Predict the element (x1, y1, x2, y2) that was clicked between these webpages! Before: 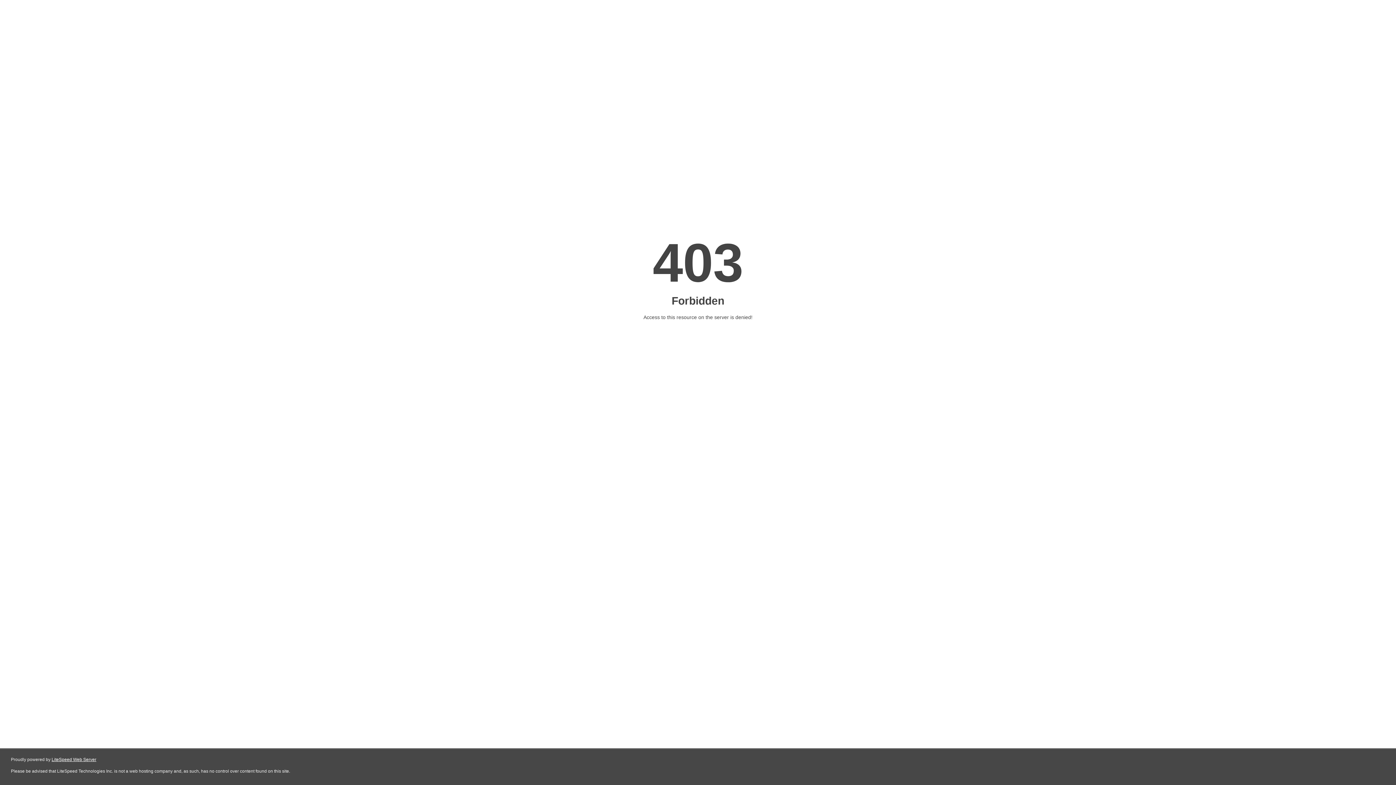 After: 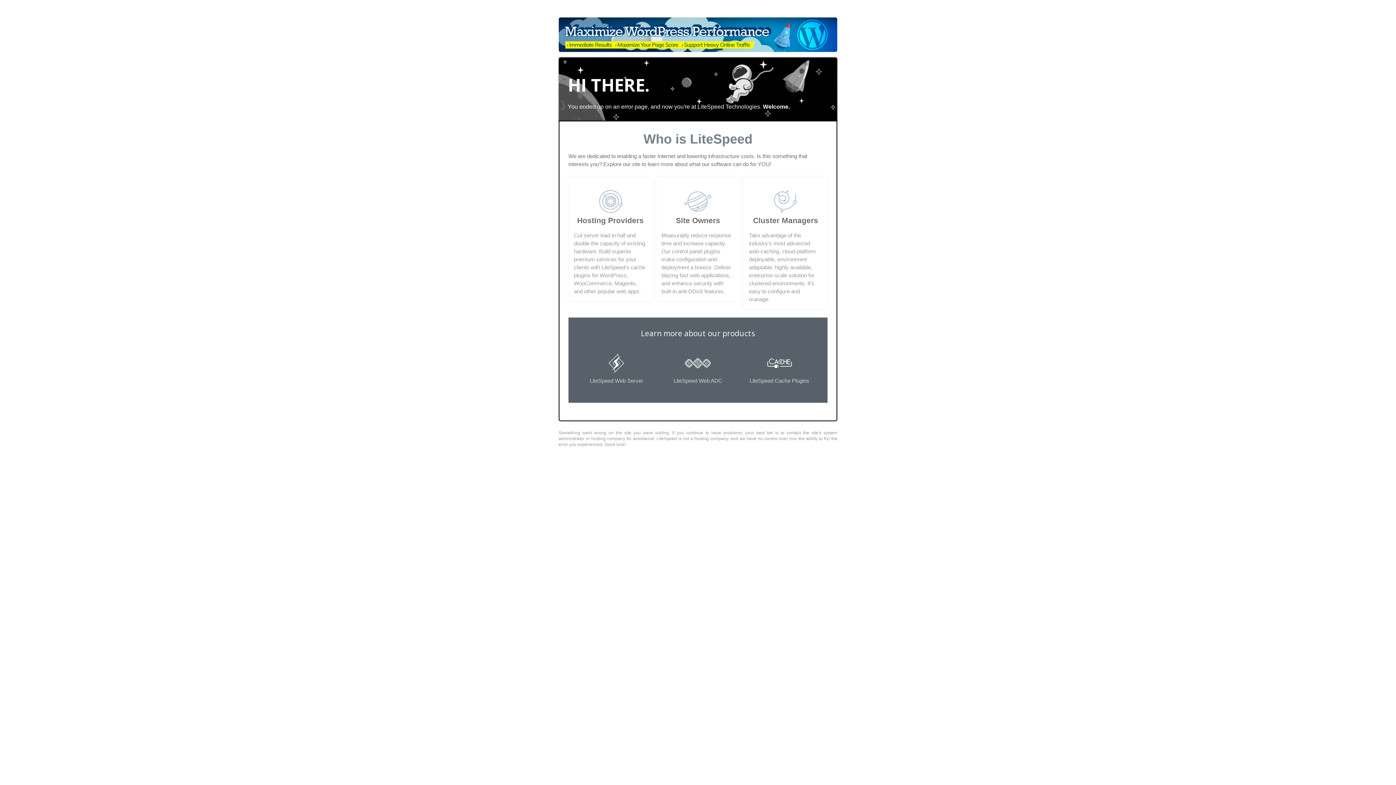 Action: label: LiteSpeed Web Server bbox: (51, 757, 96, 762)